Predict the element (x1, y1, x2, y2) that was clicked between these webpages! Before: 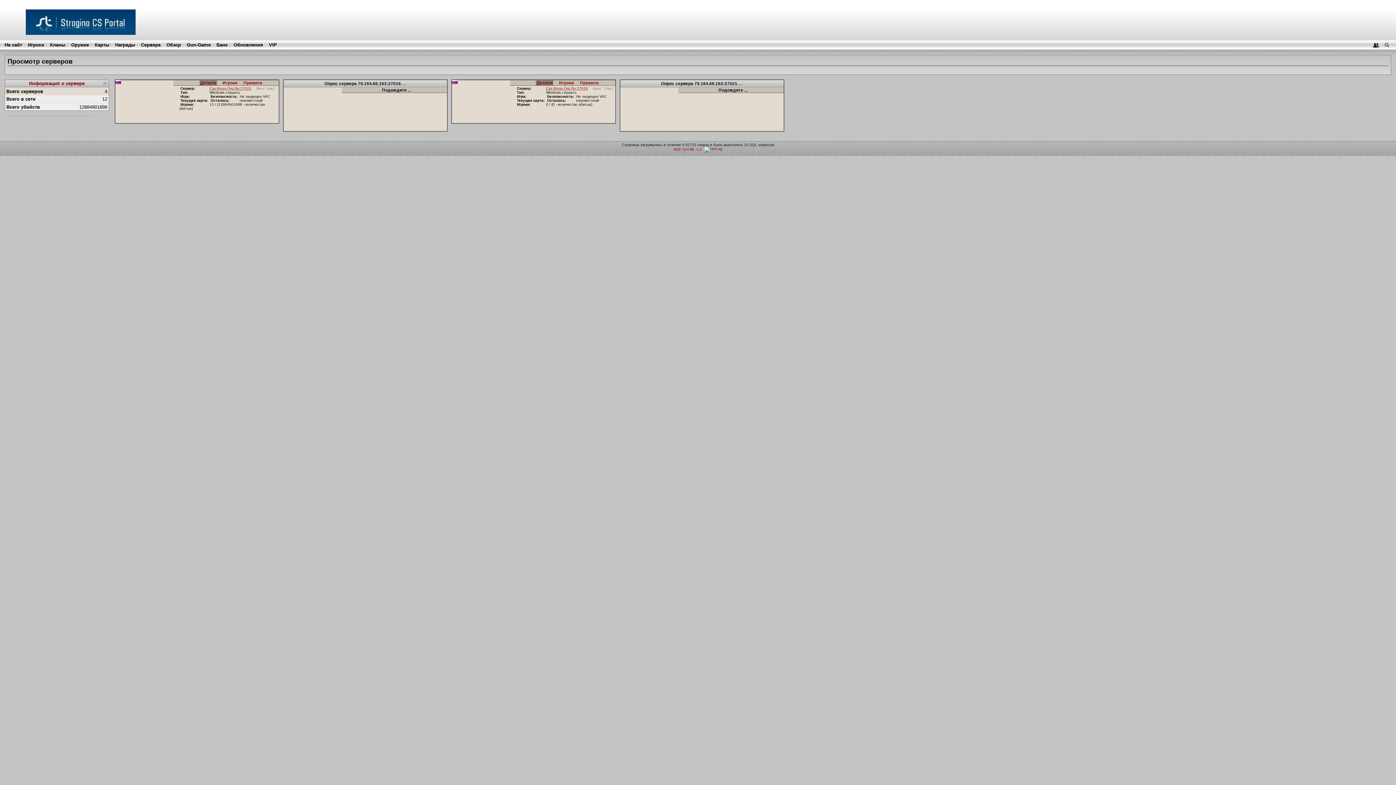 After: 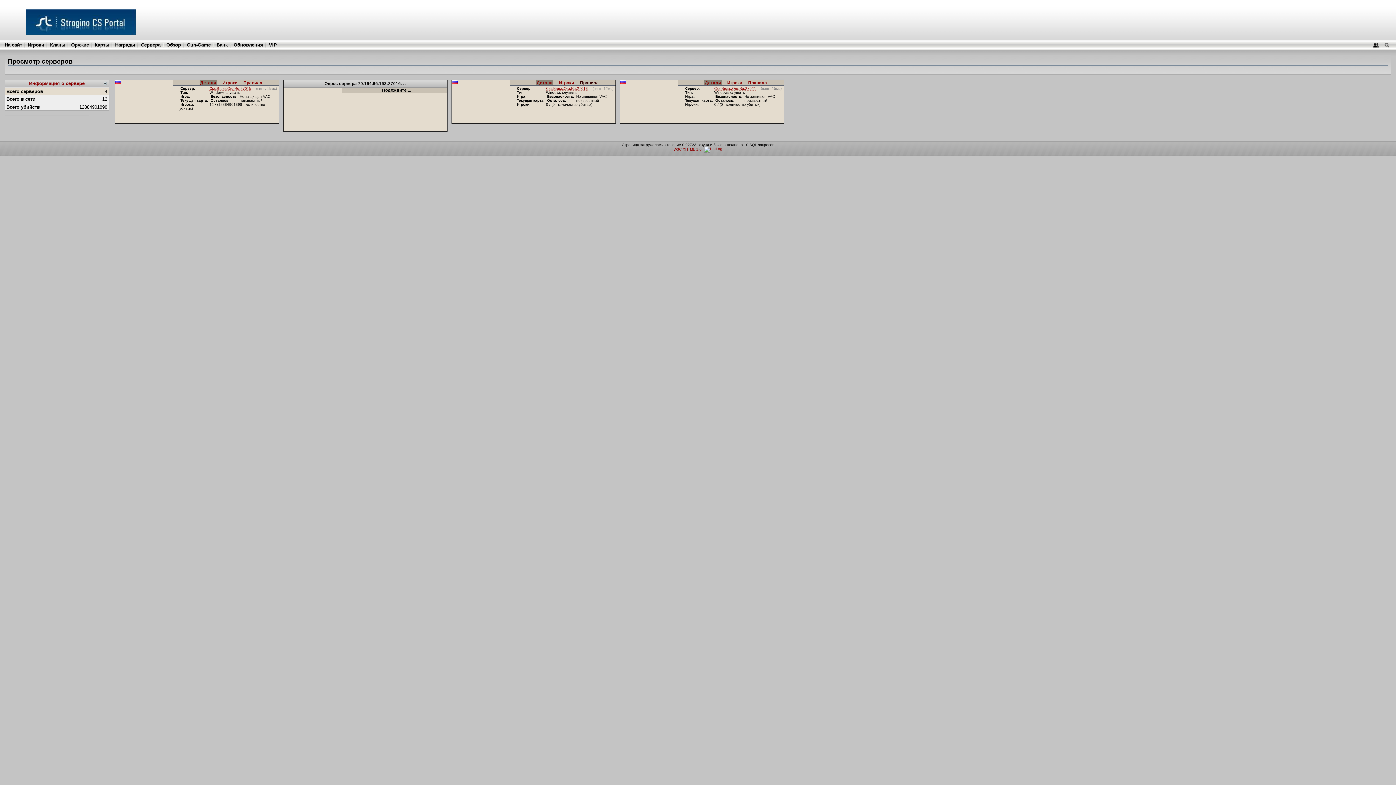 Action: label: Правила bbox: (579, 80, 599, 84)